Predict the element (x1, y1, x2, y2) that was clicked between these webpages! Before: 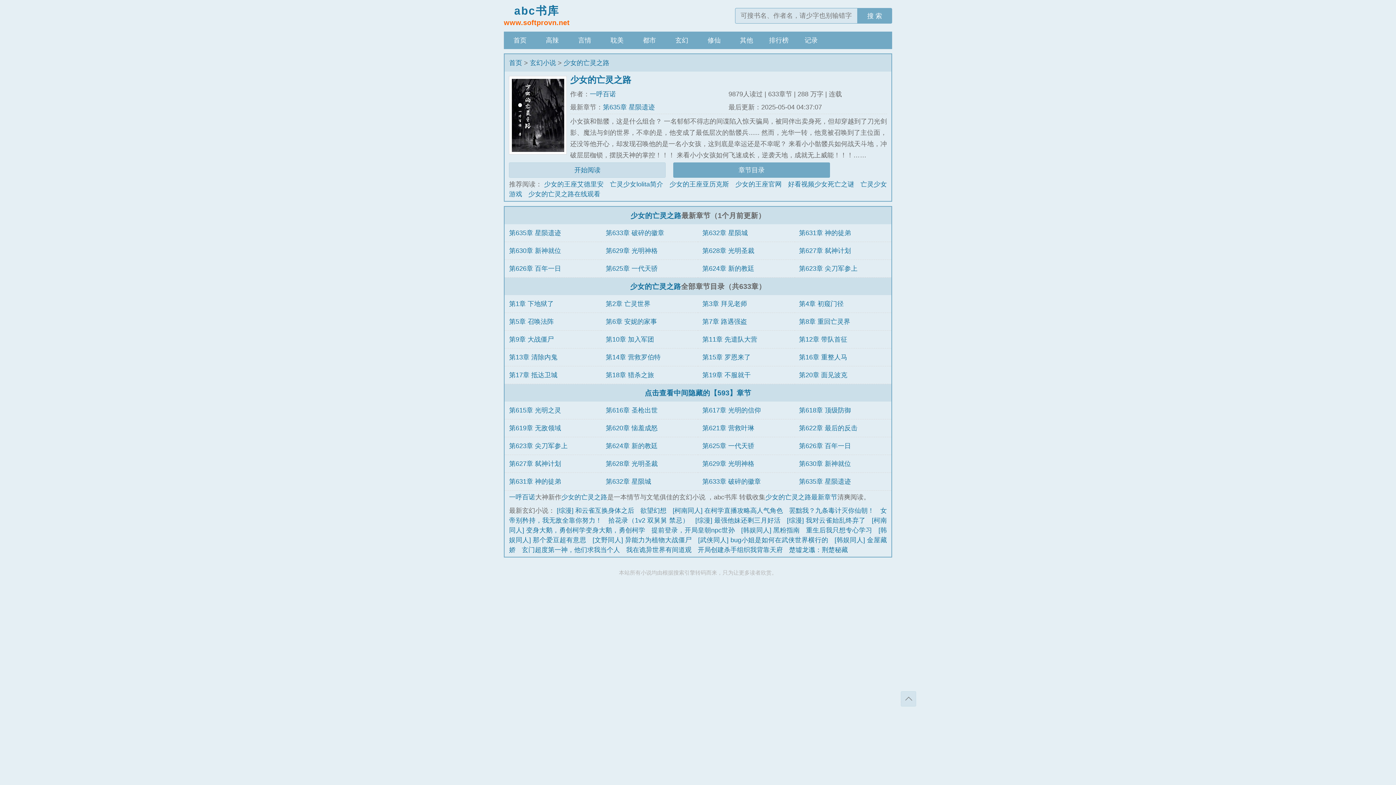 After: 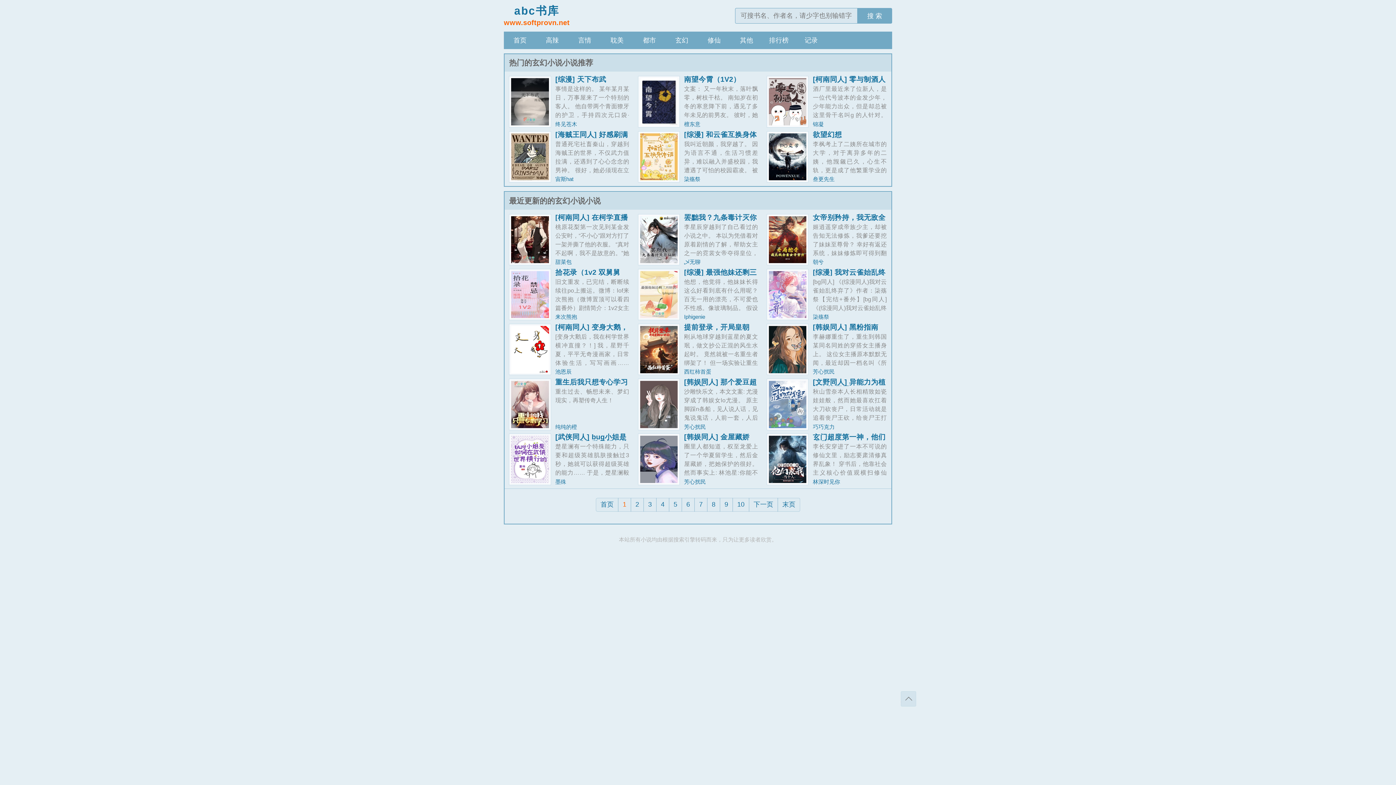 Action: bbox: (529, 59, 556, 66) label: 玄幻小说